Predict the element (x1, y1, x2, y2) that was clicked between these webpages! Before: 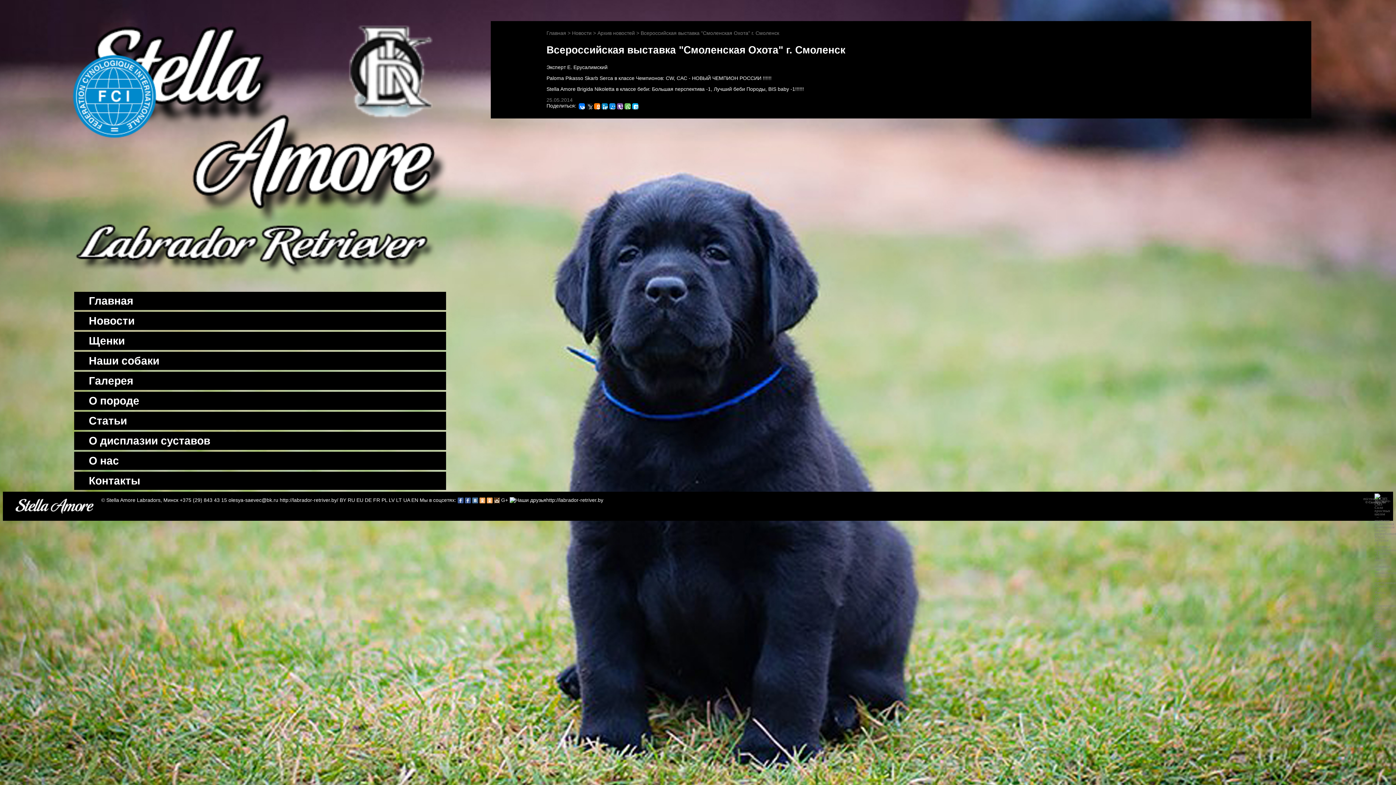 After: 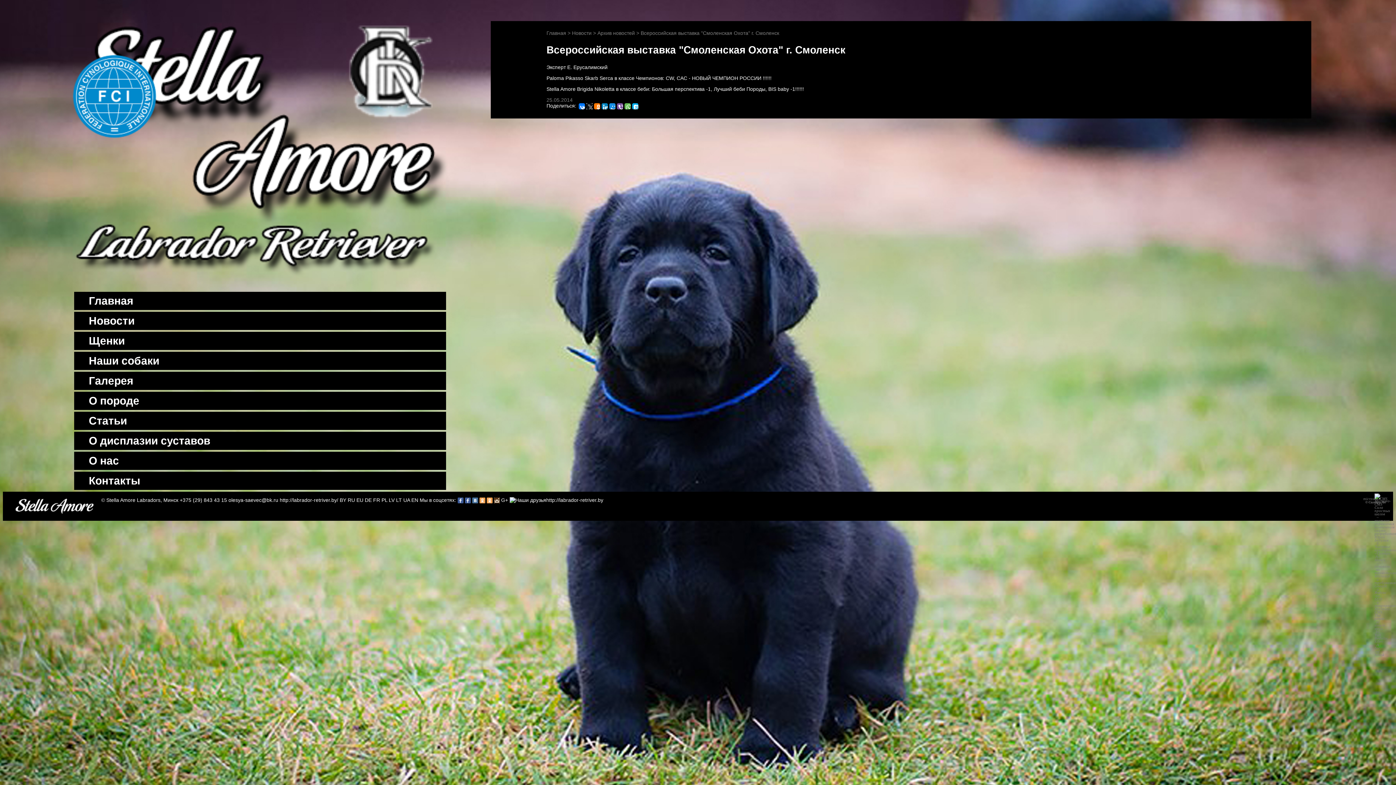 Action: bbox: (586, 103, 592, 109)